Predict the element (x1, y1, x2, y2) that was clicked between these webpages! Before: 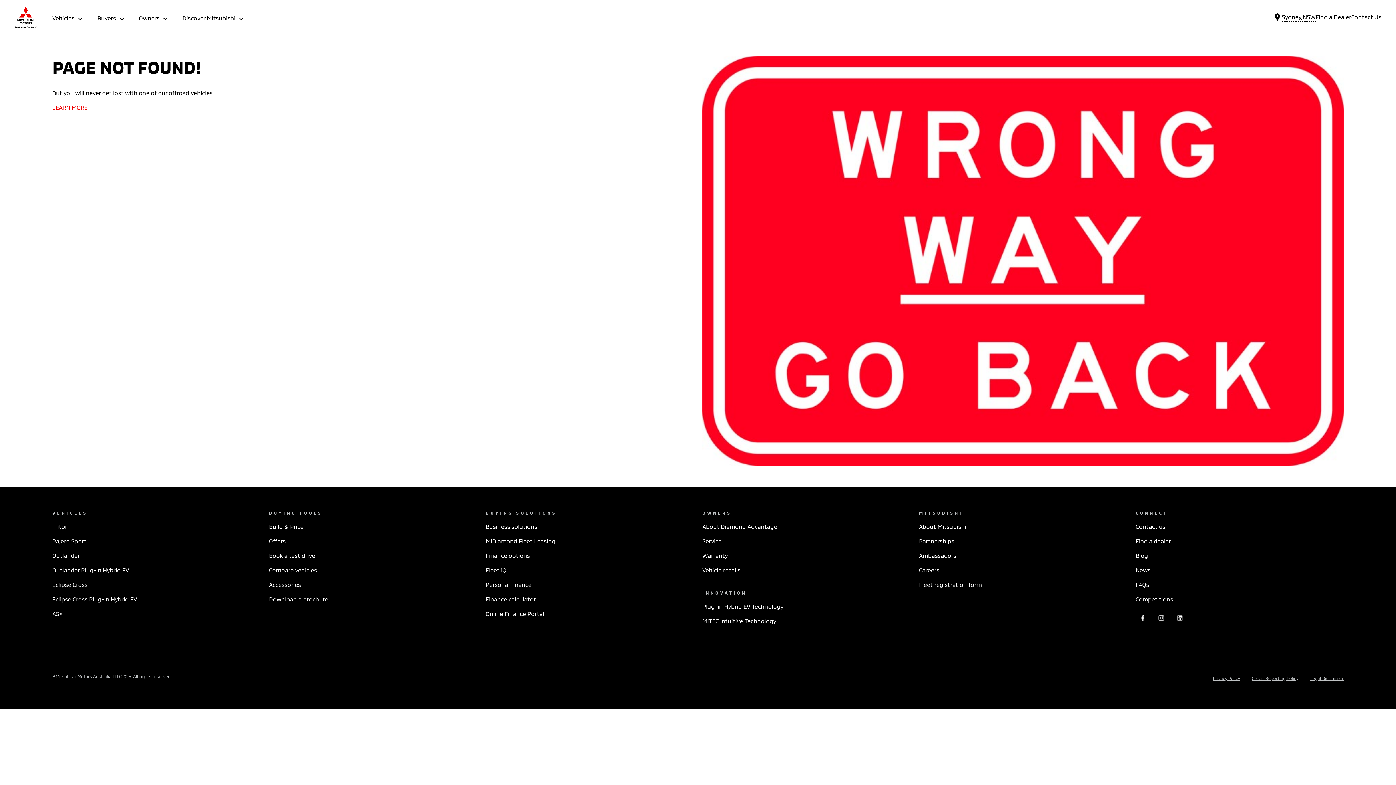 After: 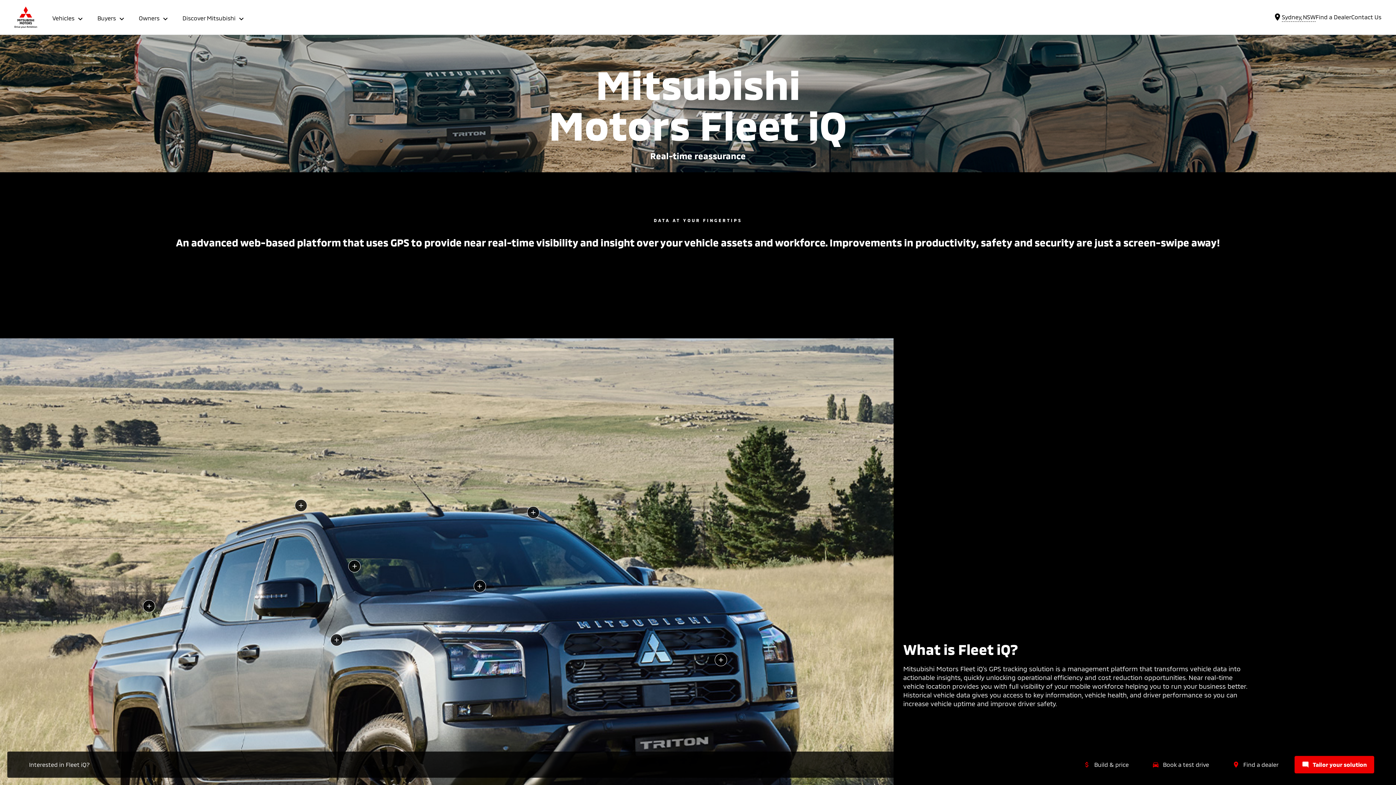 Action: label: Fleet iQ bbox: (485, 566, 506, 574)